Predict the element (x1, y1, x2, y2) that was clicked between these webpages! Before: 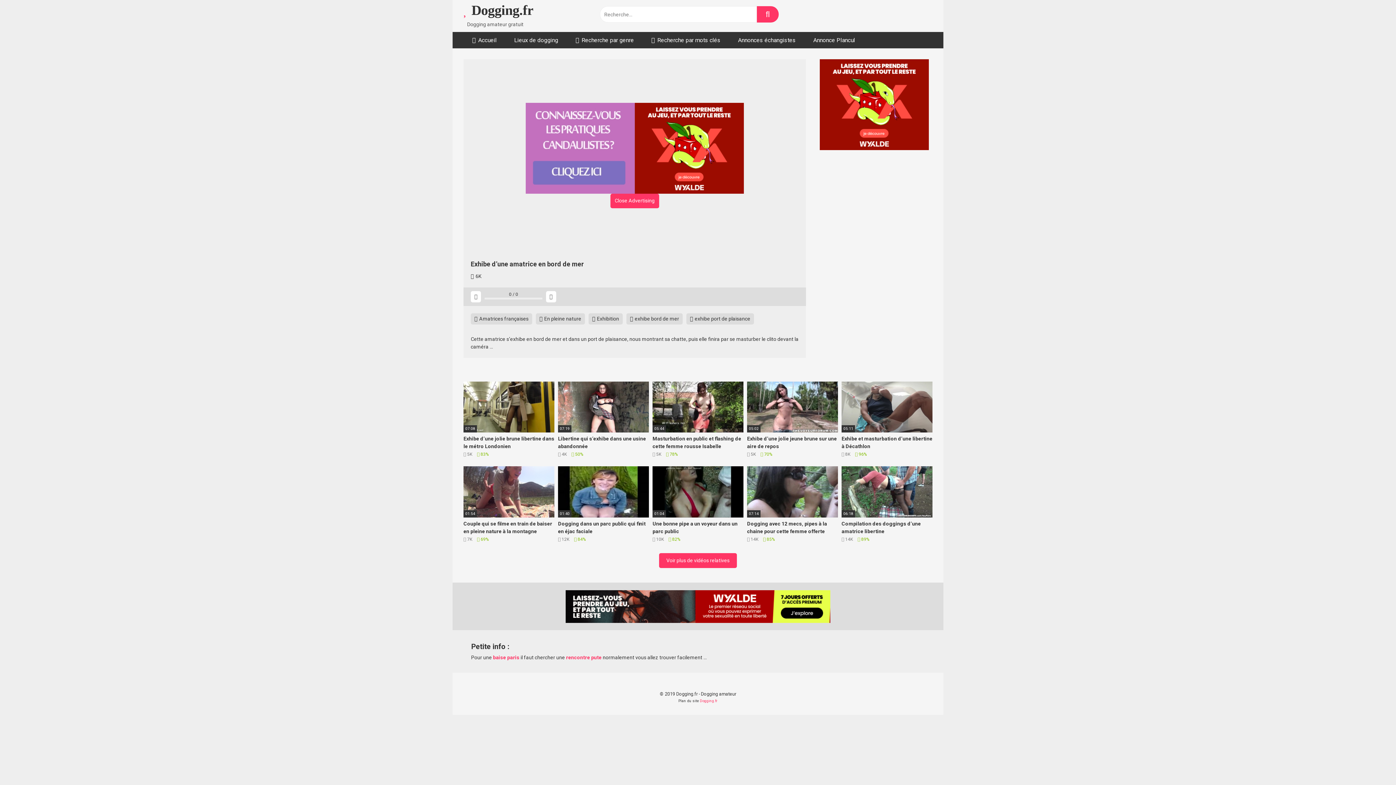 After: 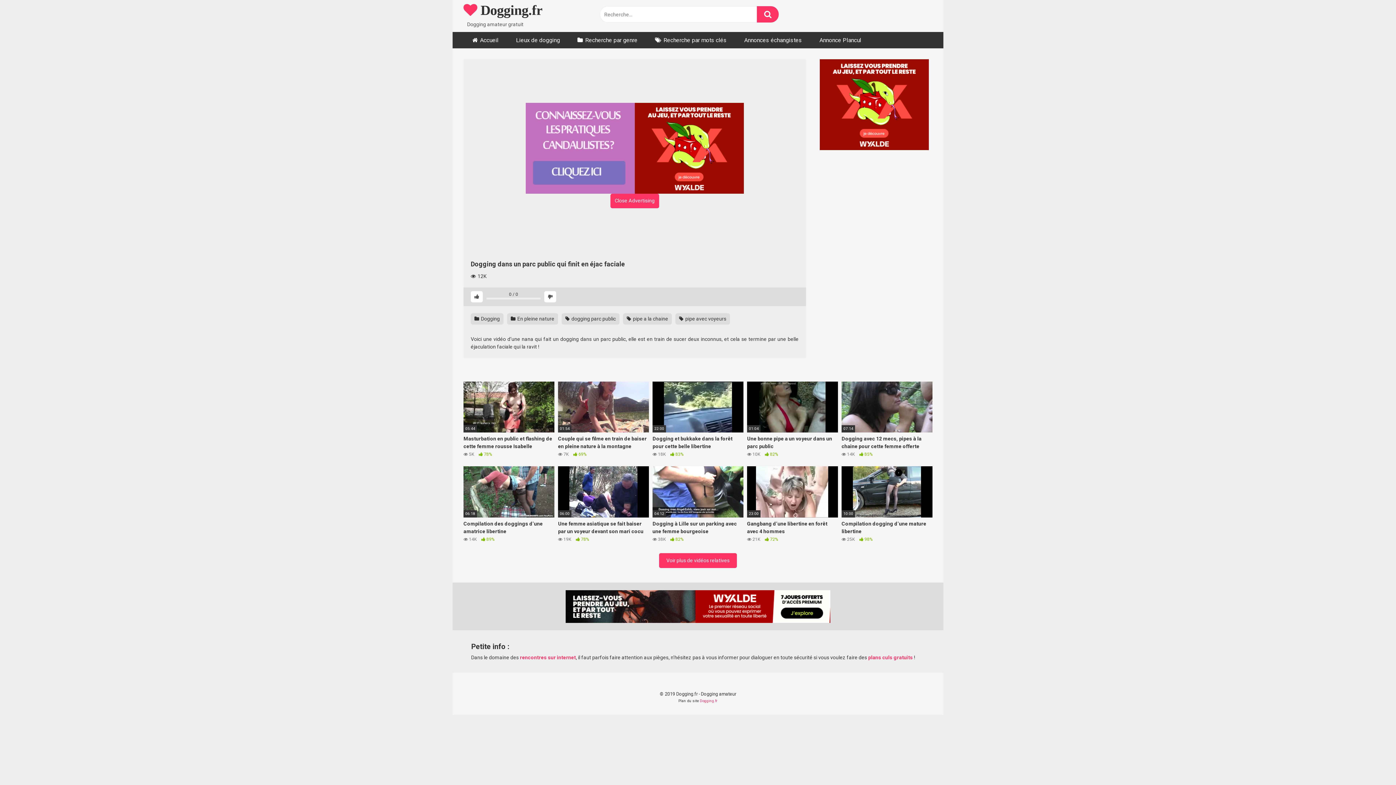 Action: bbox: (558, 466, 649, 543) label: 01:40
Dogging dans un parc public qui finit en éjac faciale
 12K  84%